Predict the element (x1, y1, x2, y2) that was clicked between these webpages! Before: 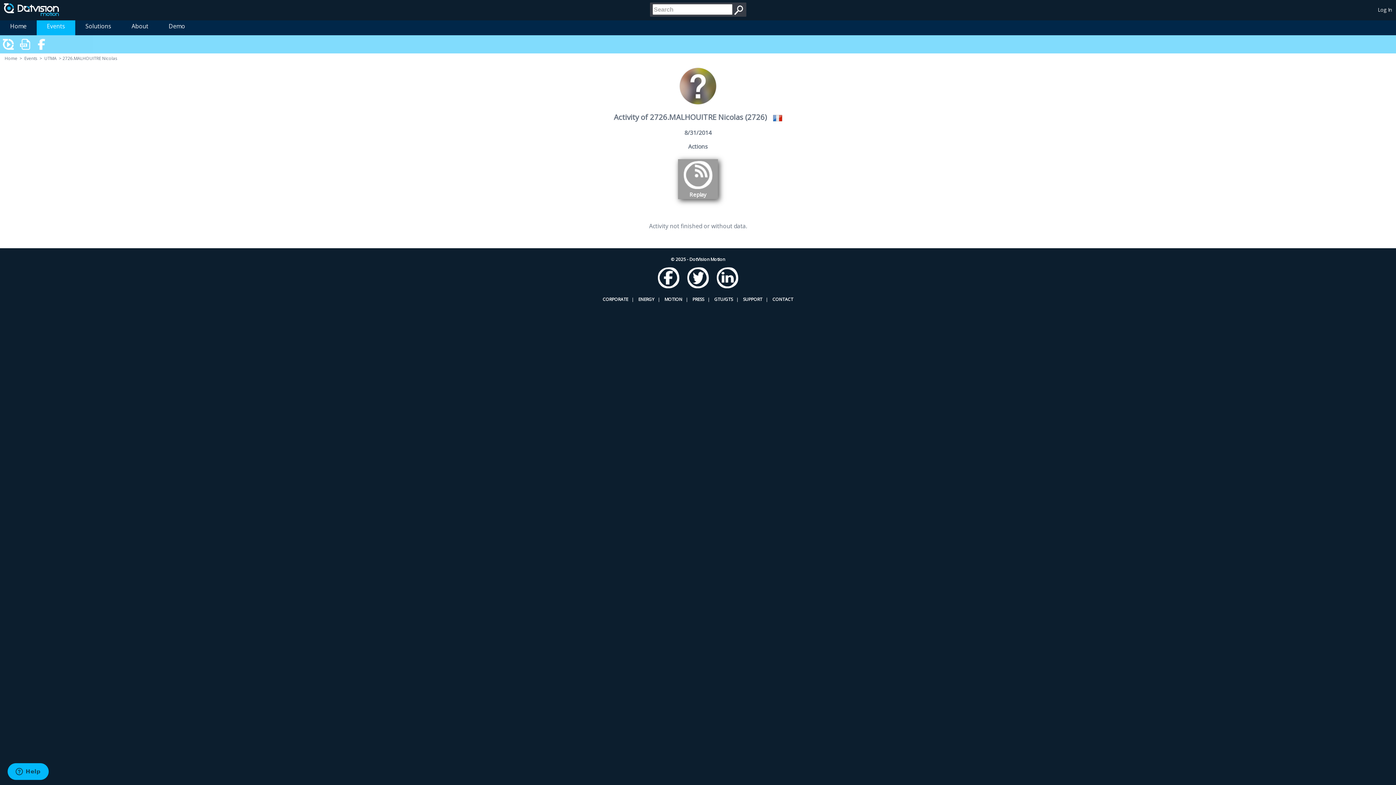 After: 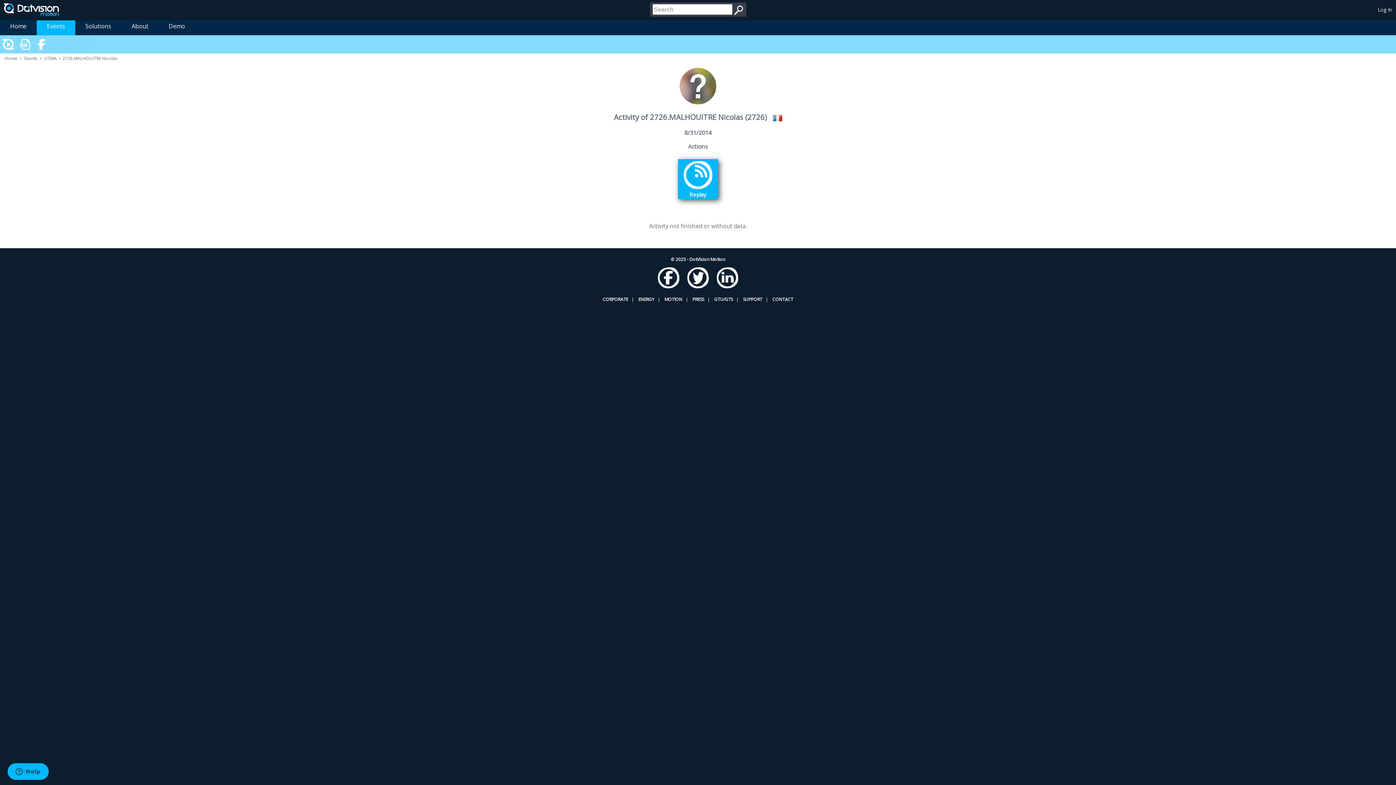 Action: label: 
Replay bbox: (673, 197, 722, 204)